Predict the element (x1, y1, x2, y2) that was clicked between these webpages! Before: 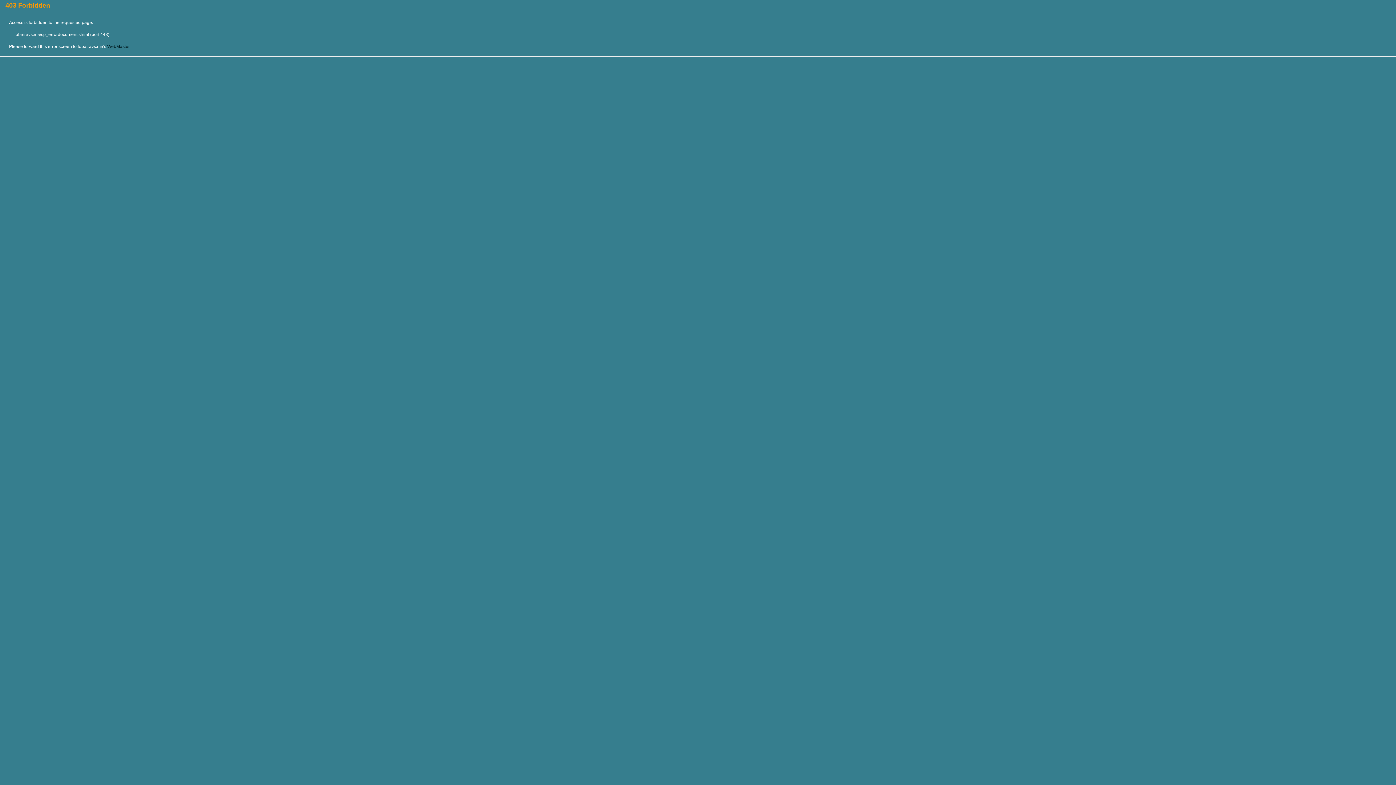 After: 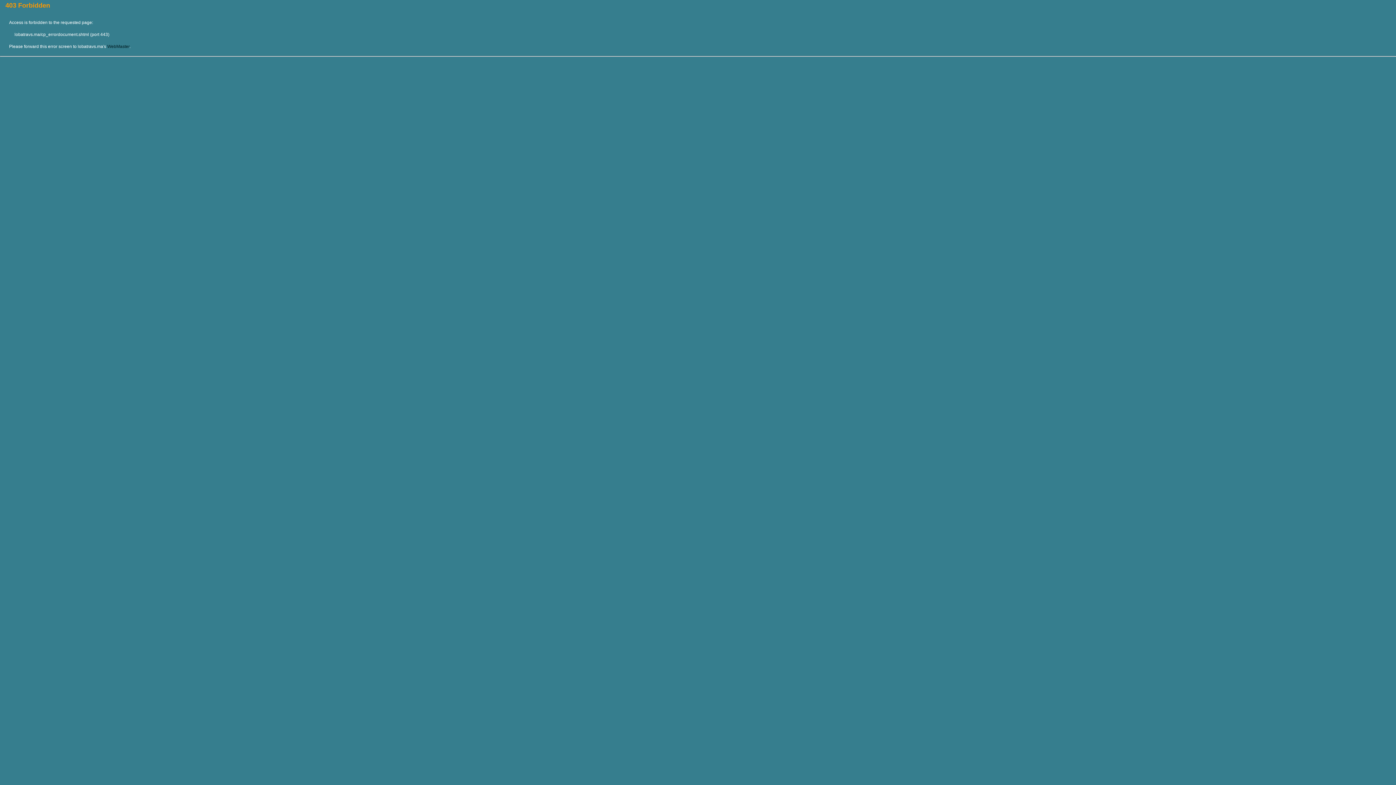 Action: label: WebMaster bbox: (107, 44, 129, 49)